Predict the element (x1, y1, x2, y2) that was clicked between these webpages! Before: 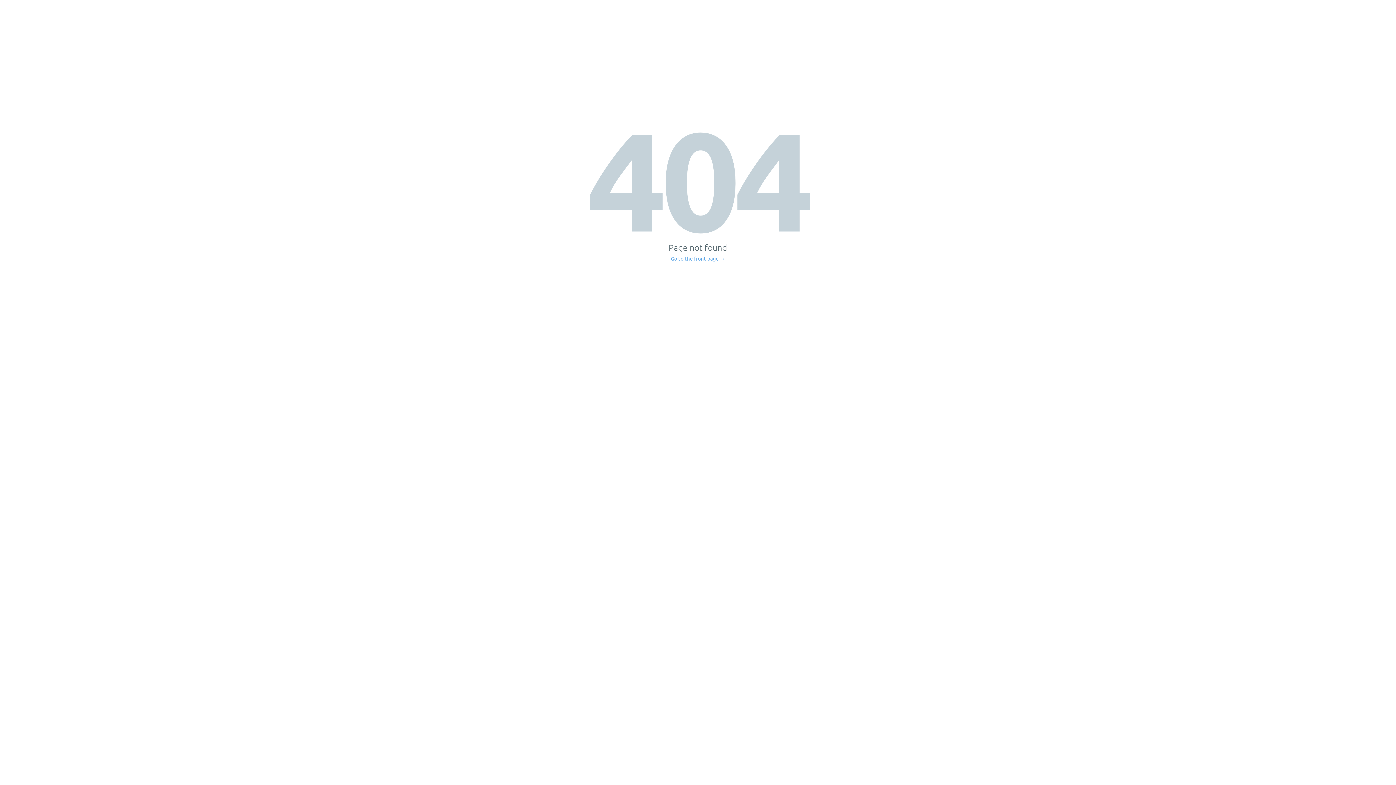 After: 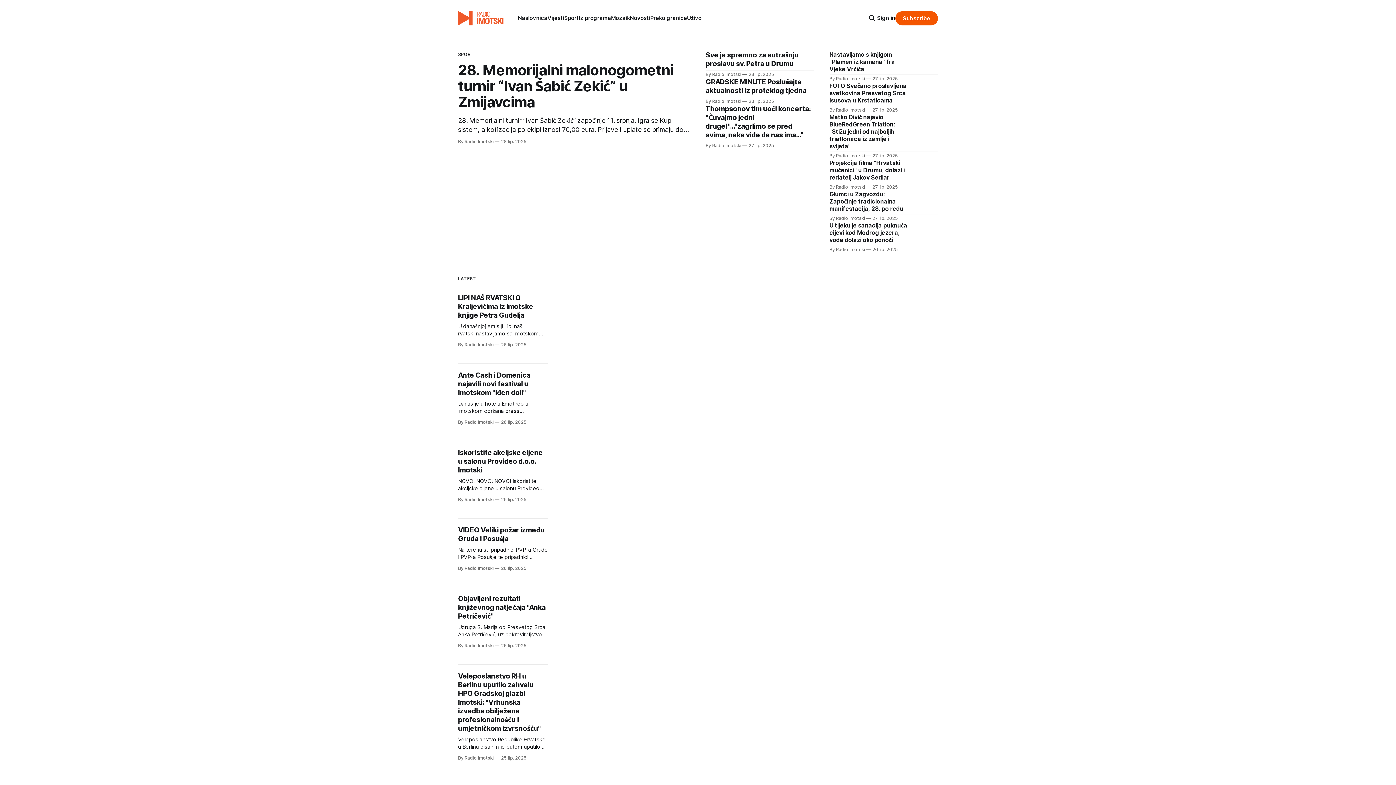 Action: label: Go to the front page → bbox: (671, 256, 725, 261)